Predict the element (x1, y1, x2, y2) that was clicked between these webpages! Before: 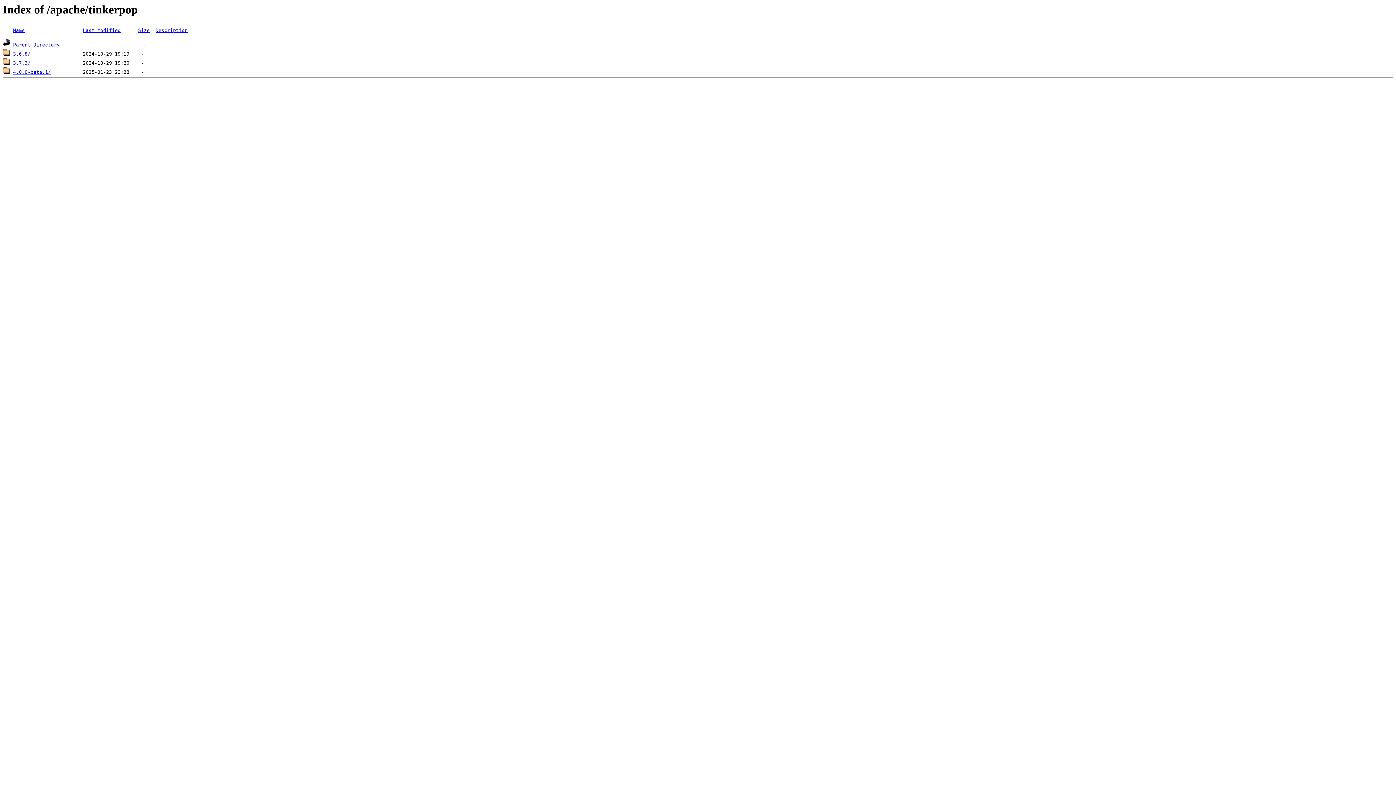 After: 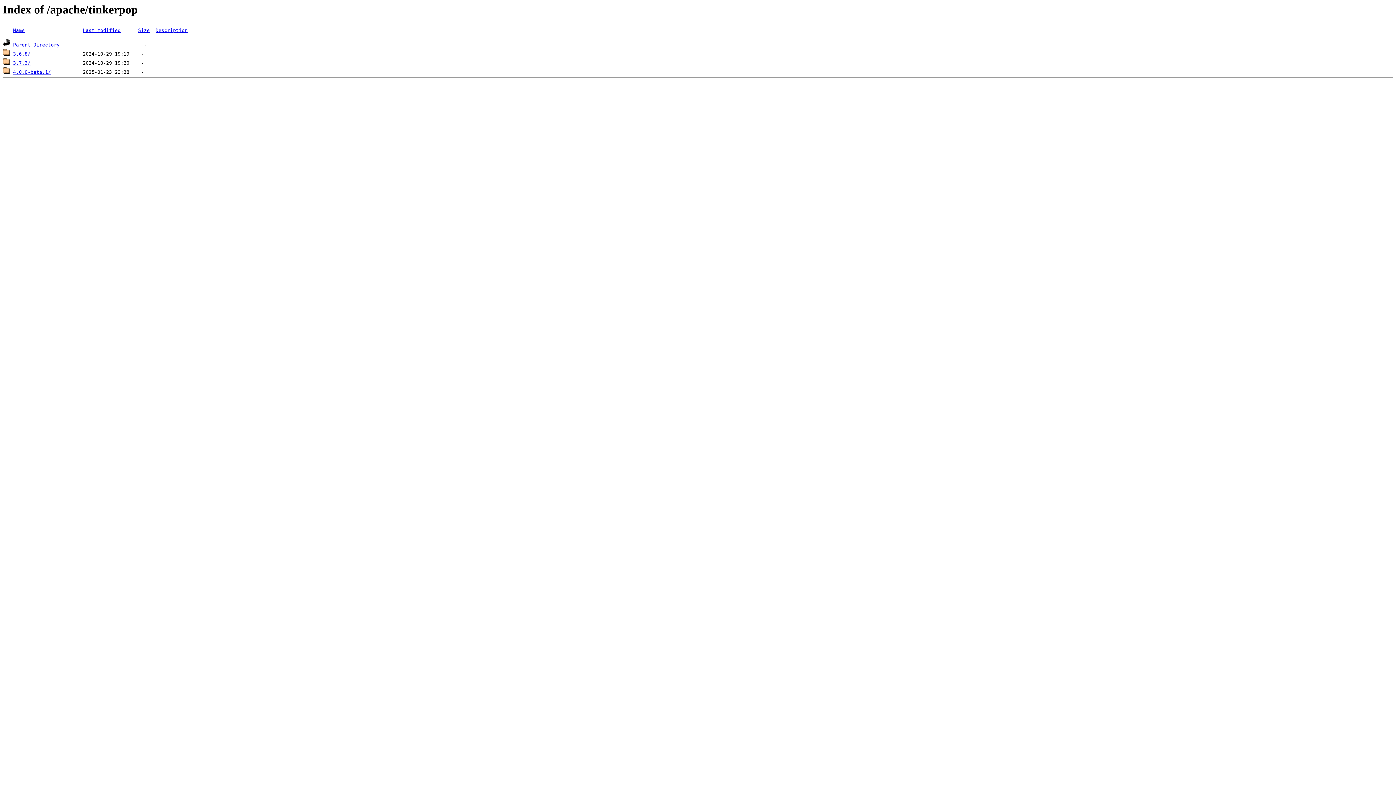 Action: bbox: (13, 27, 24, 33) label: Name